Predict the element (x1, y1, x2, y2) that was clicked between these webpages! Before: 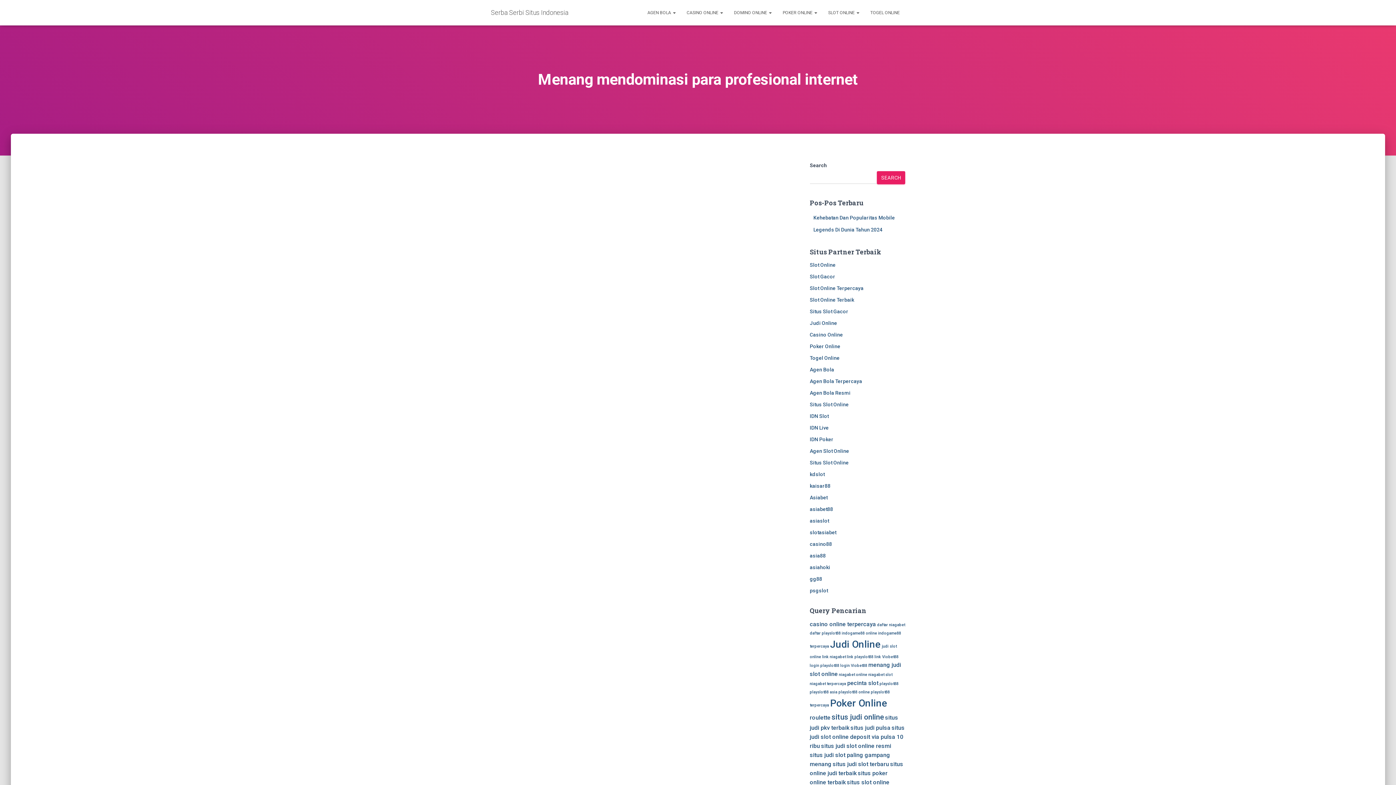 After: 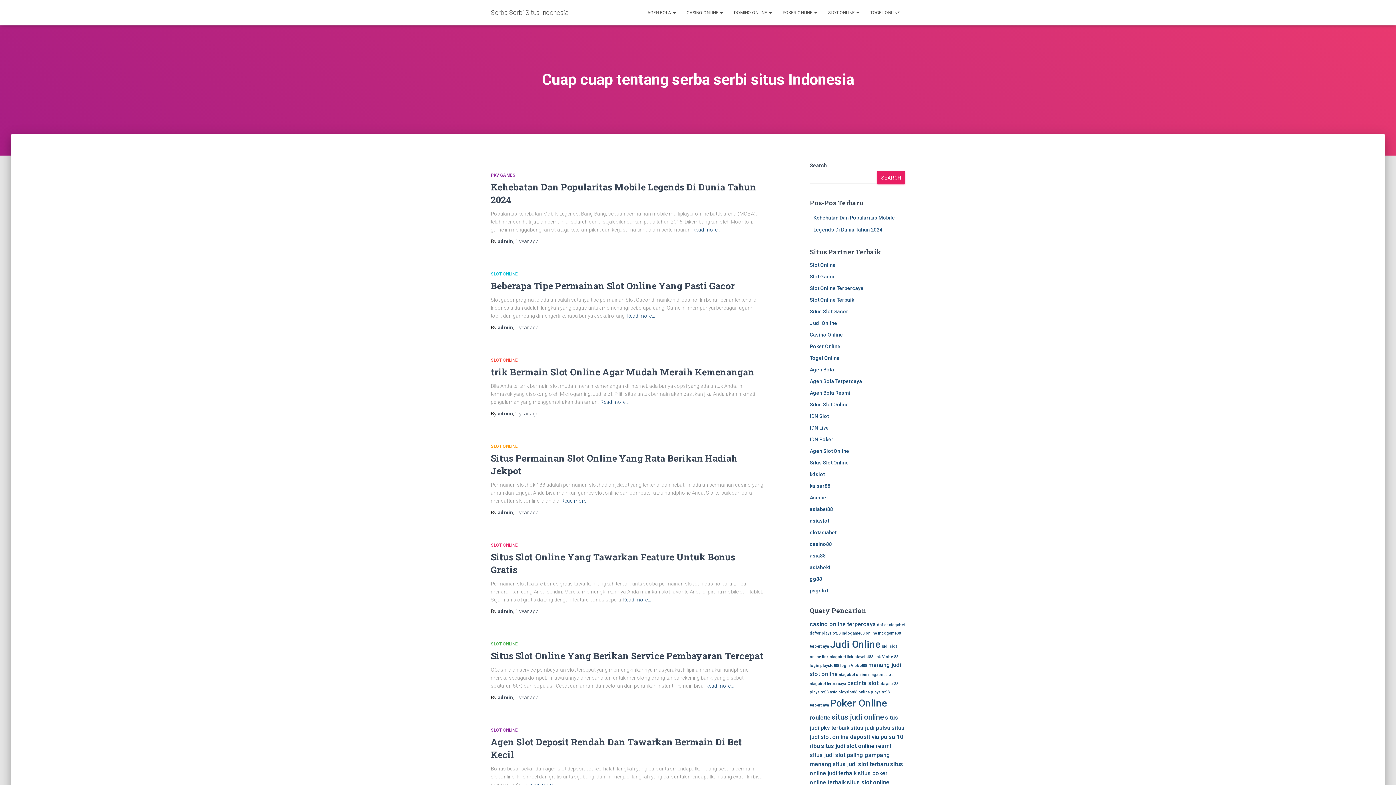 Action: label: Agen Bola Terpercaya bbox: (810, 378, 862, 384)